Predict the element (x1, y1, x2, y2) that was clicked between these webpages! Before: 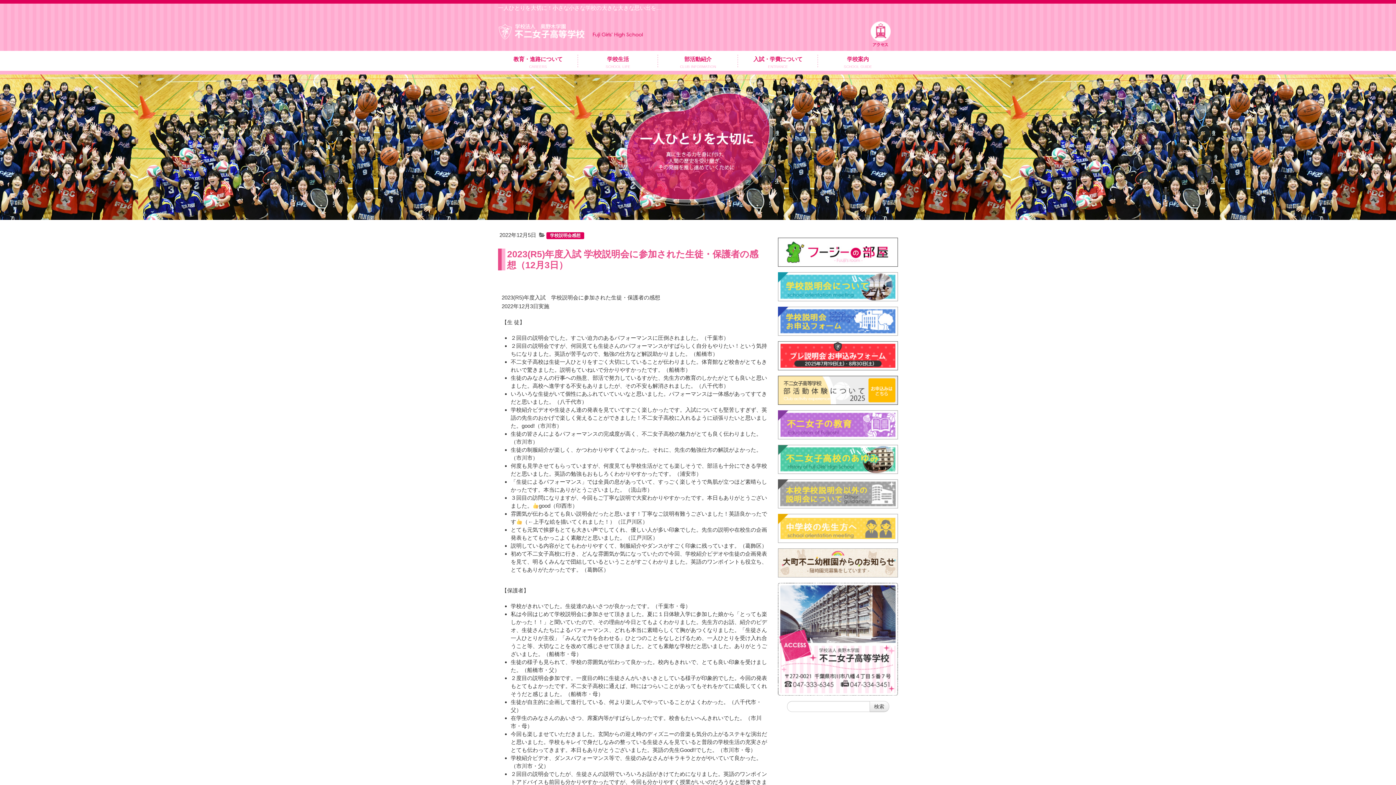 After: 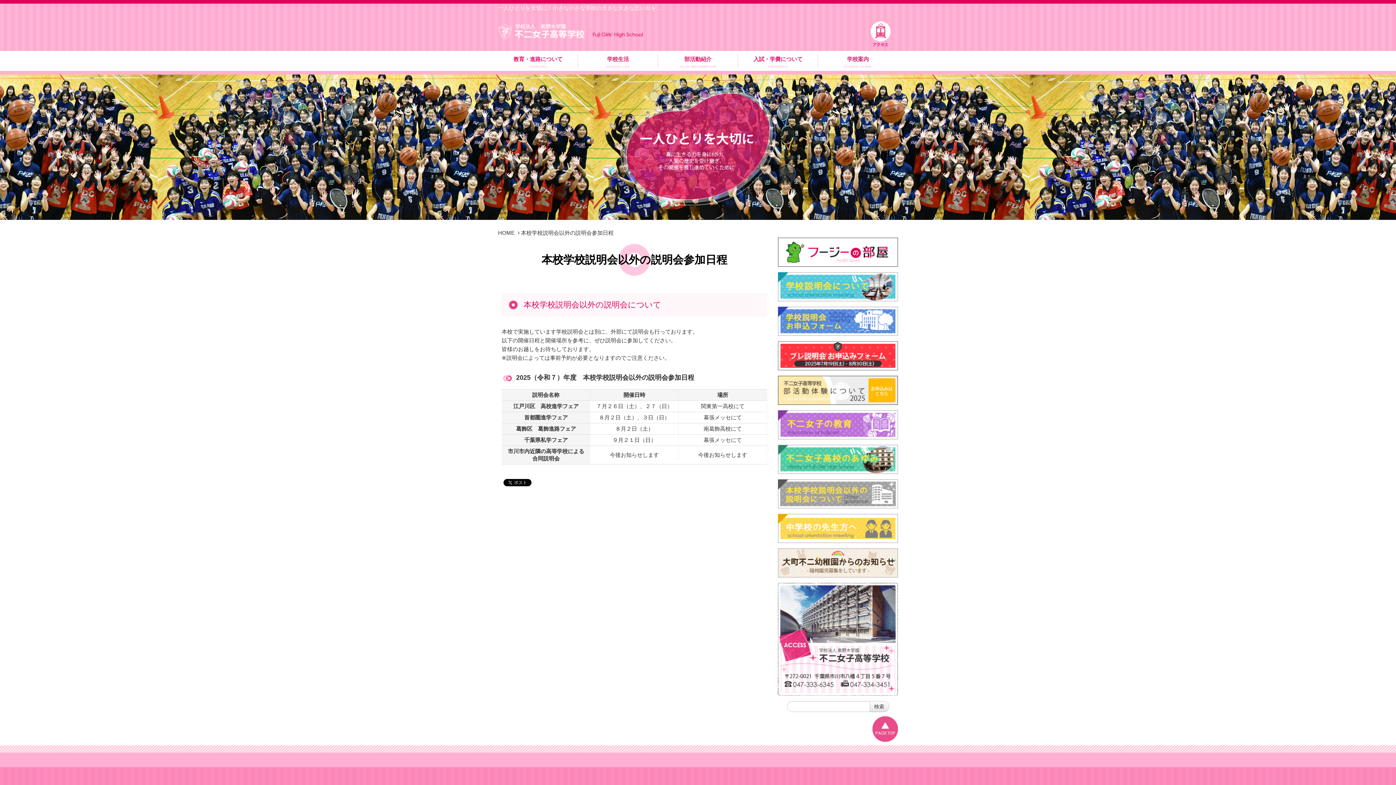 Action: bbox: (778, 490, 898, 496)